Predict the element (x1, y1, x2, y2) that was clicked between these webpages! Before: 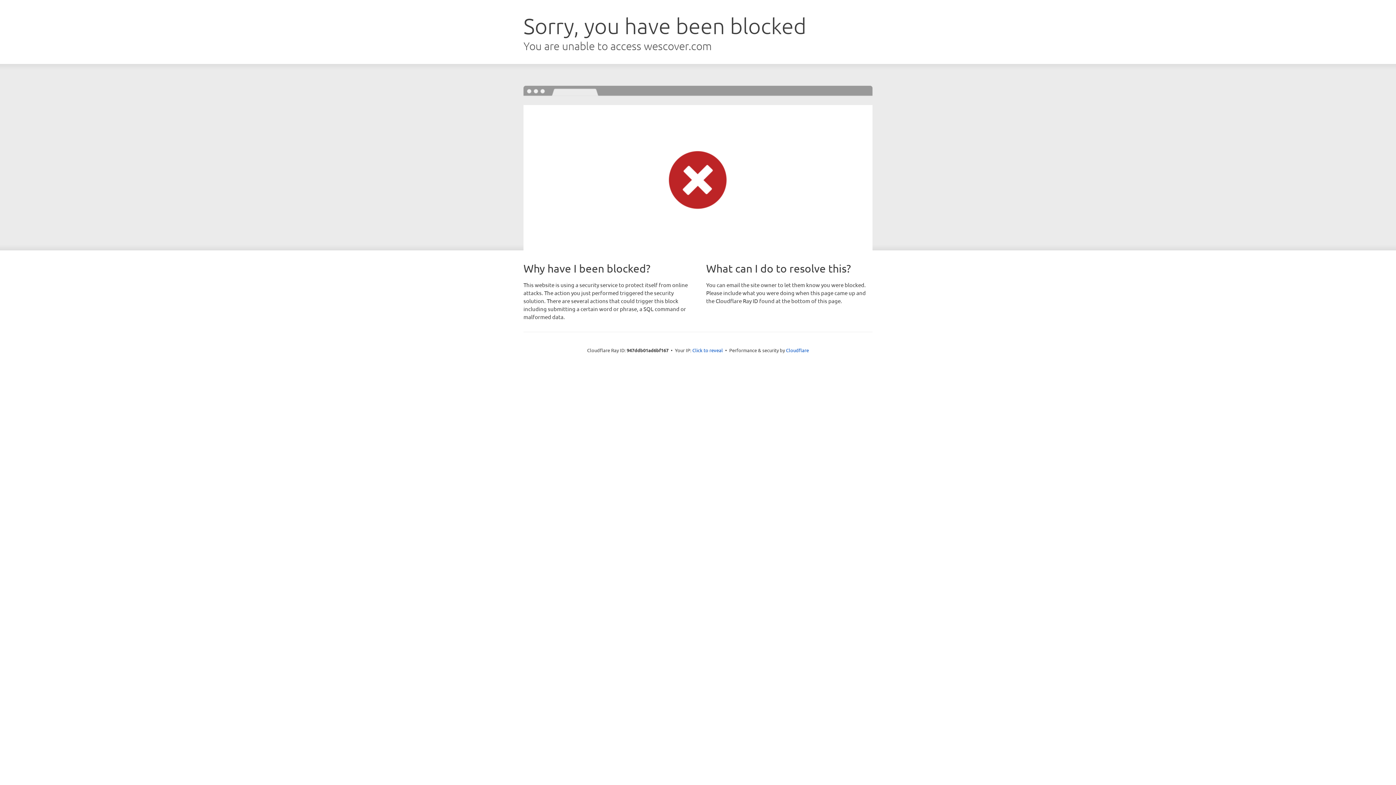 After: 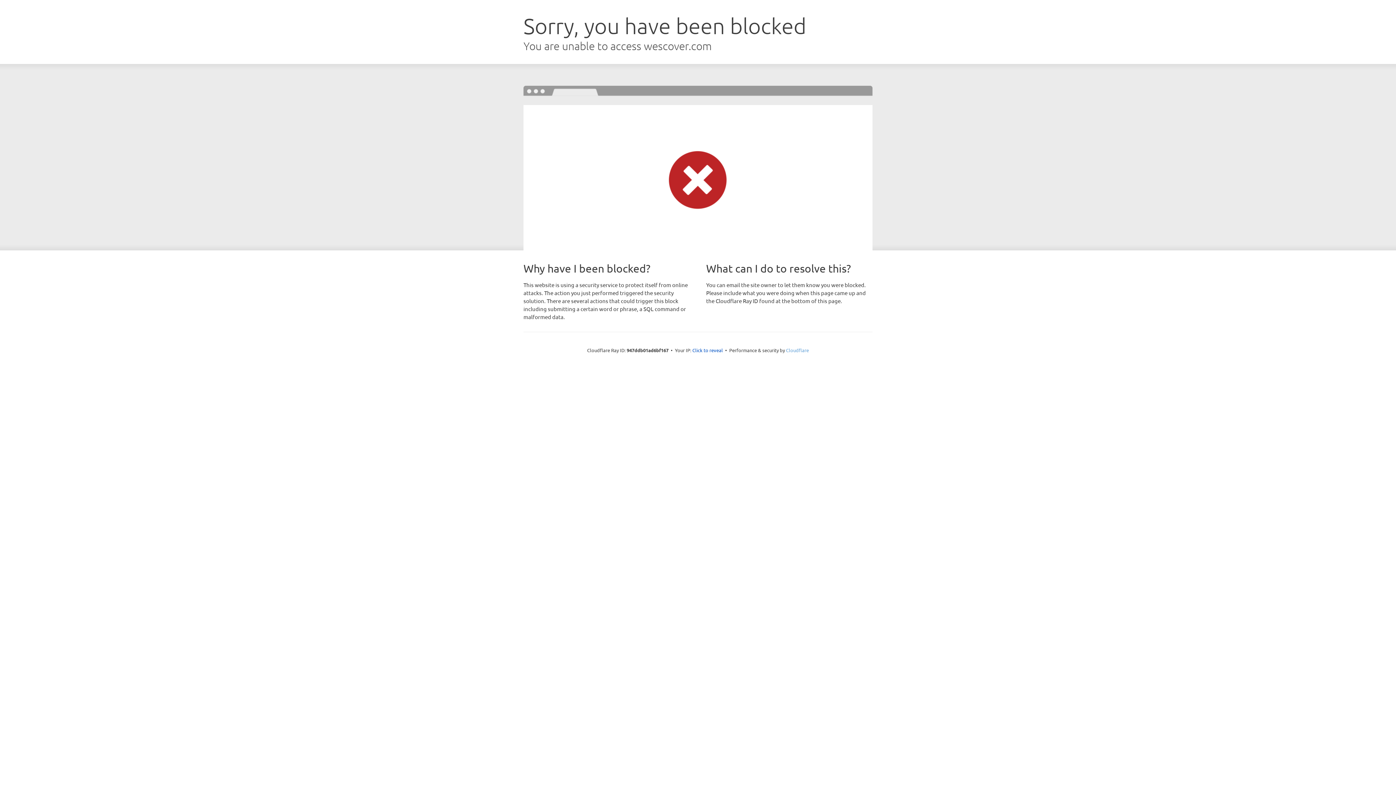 Action: bbox: (786, 347, 809, 353) label: Cloudflare